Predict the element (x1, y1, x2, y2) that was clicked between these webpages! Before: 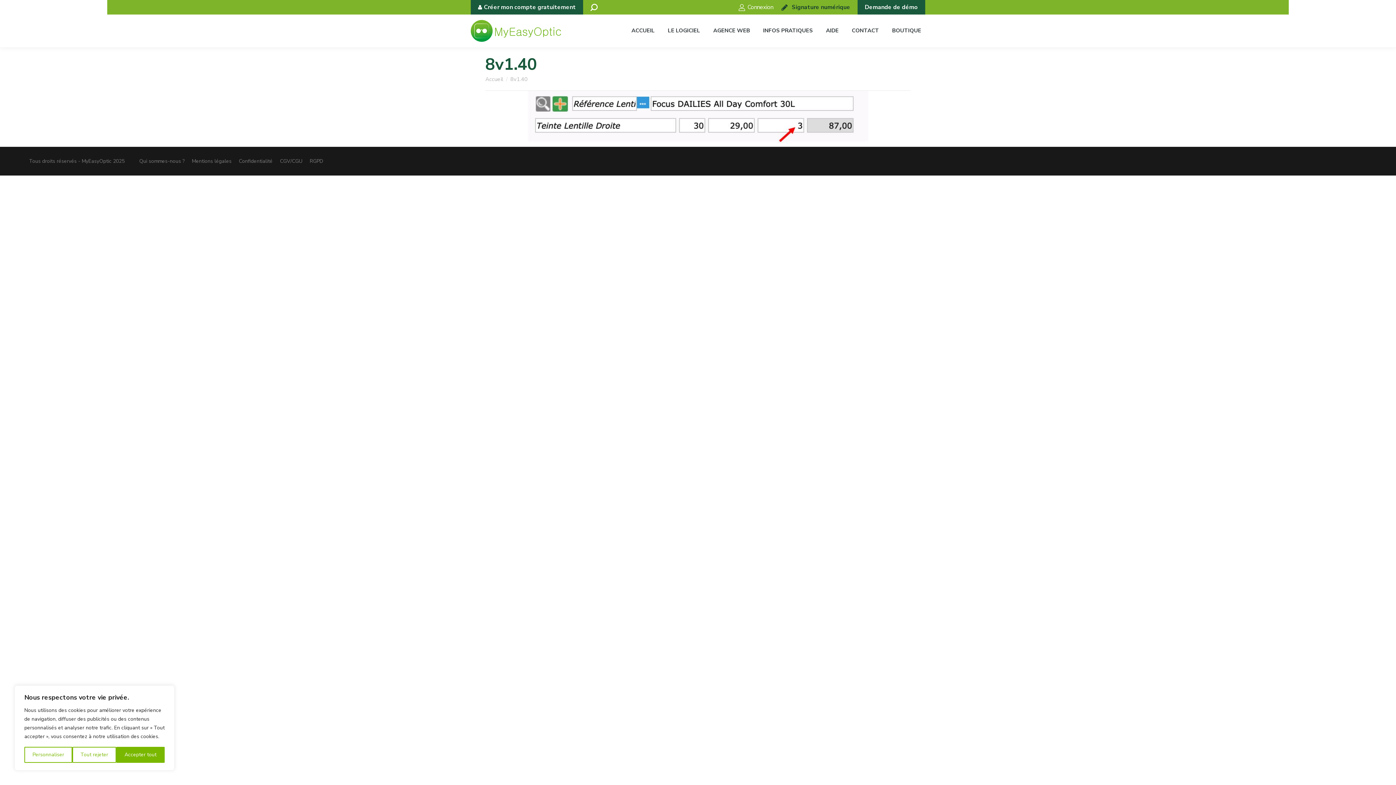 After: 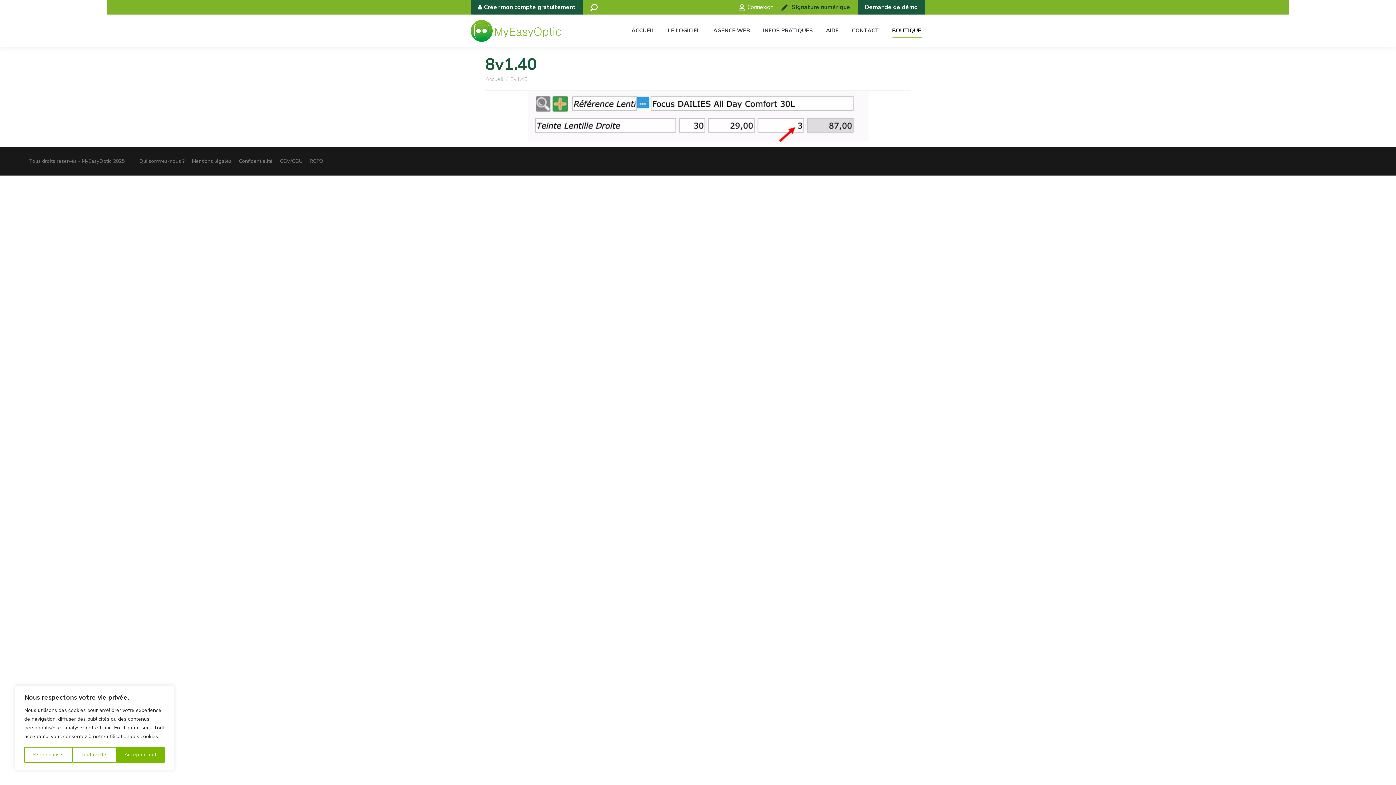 Action: label: BOUTIQUE bbox: (888, 24, 925, 37)